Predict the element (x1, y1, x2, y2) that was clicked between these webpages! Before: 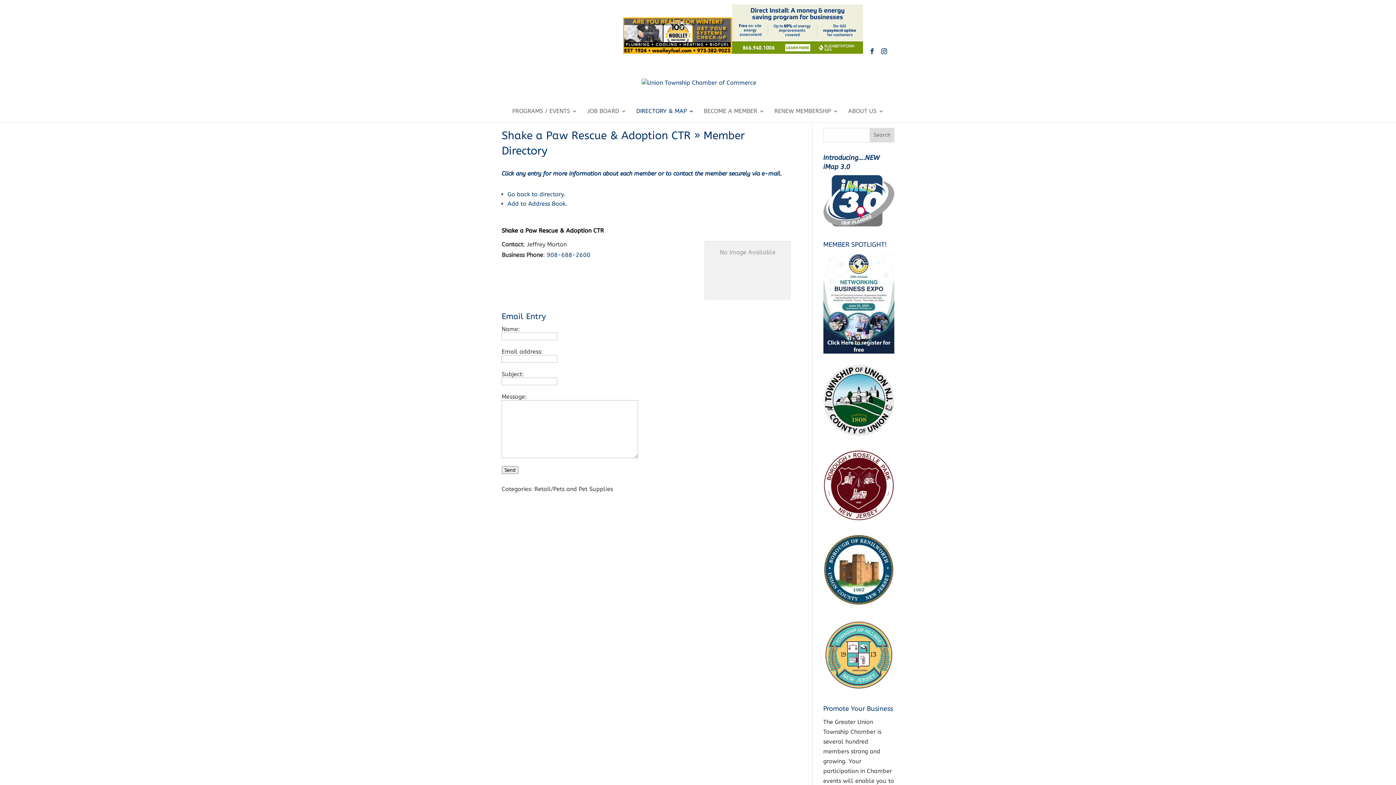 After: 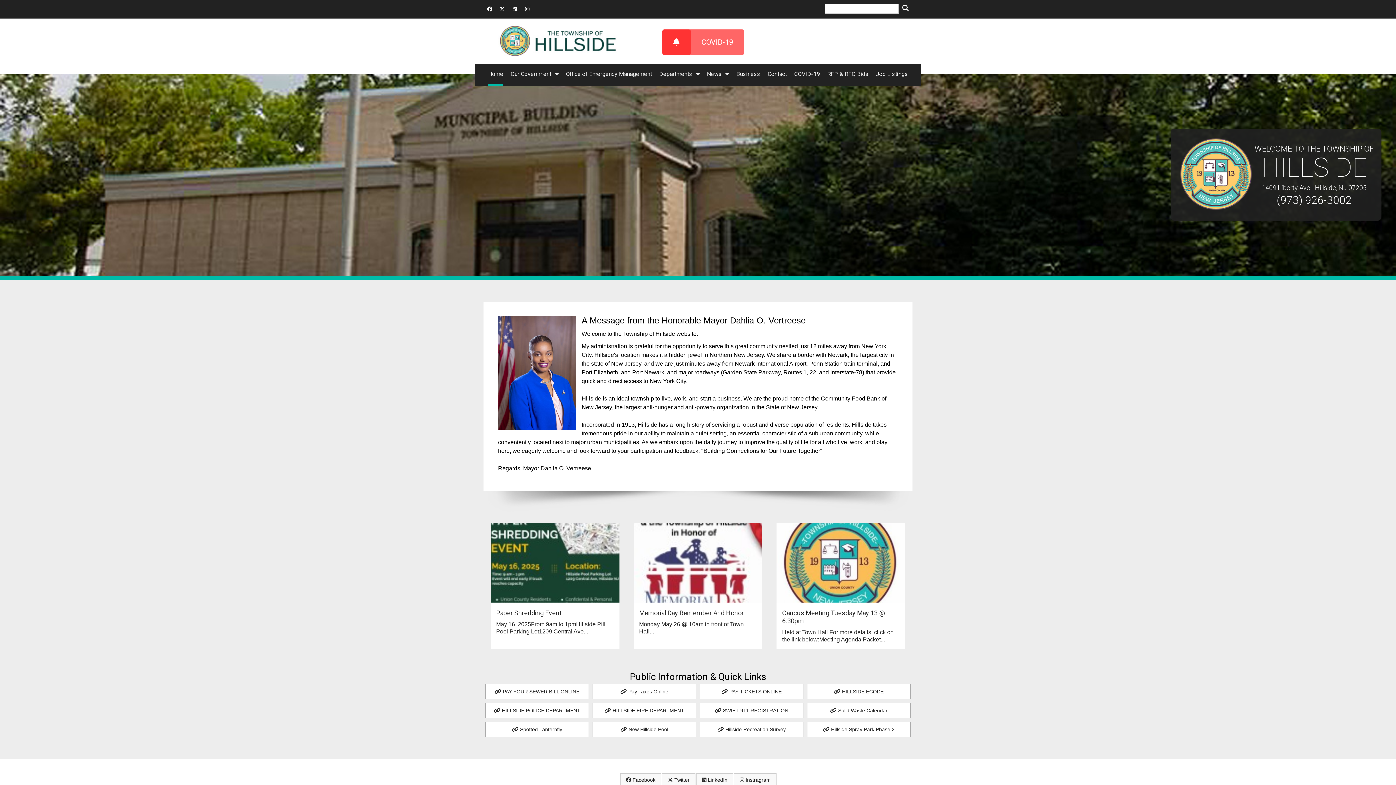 Action: bbox: (823, 685, 894, 692)